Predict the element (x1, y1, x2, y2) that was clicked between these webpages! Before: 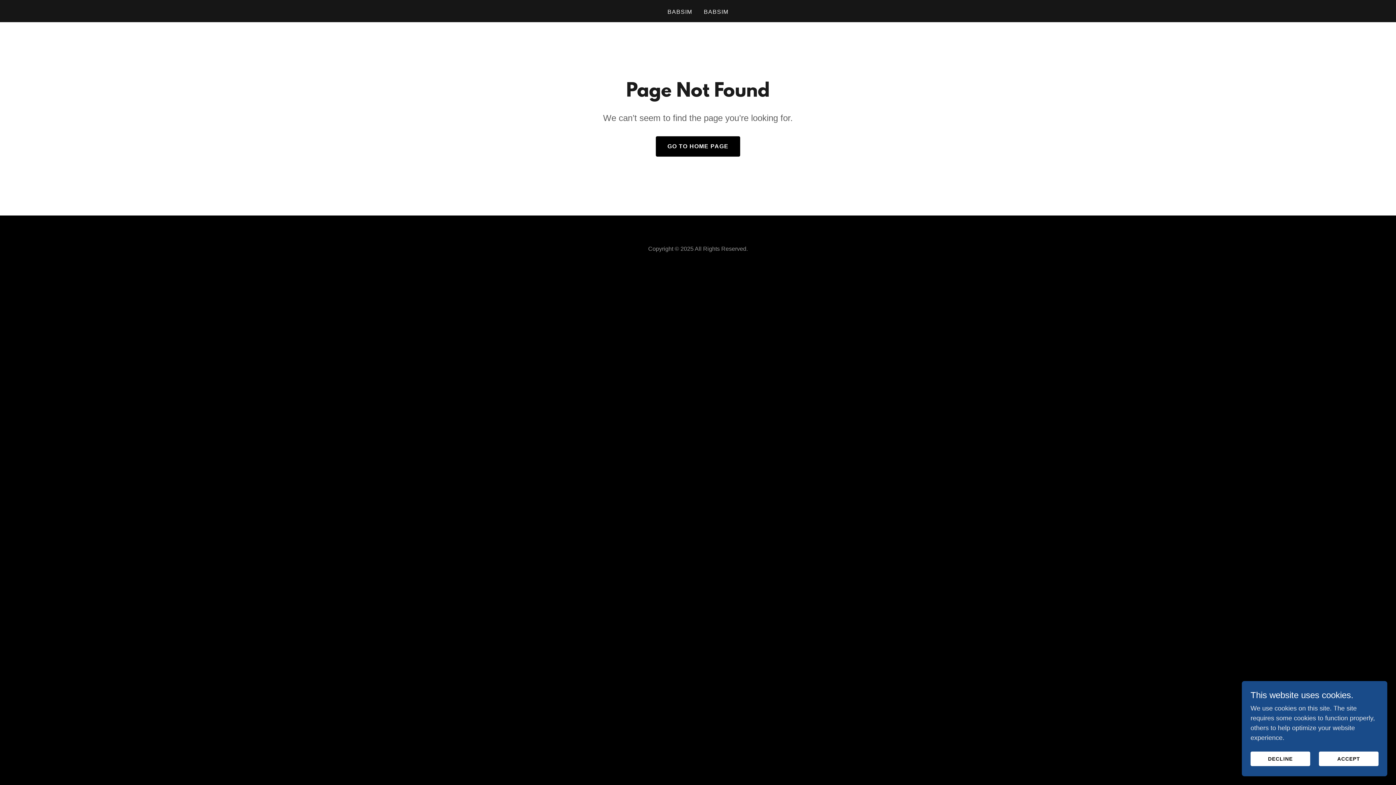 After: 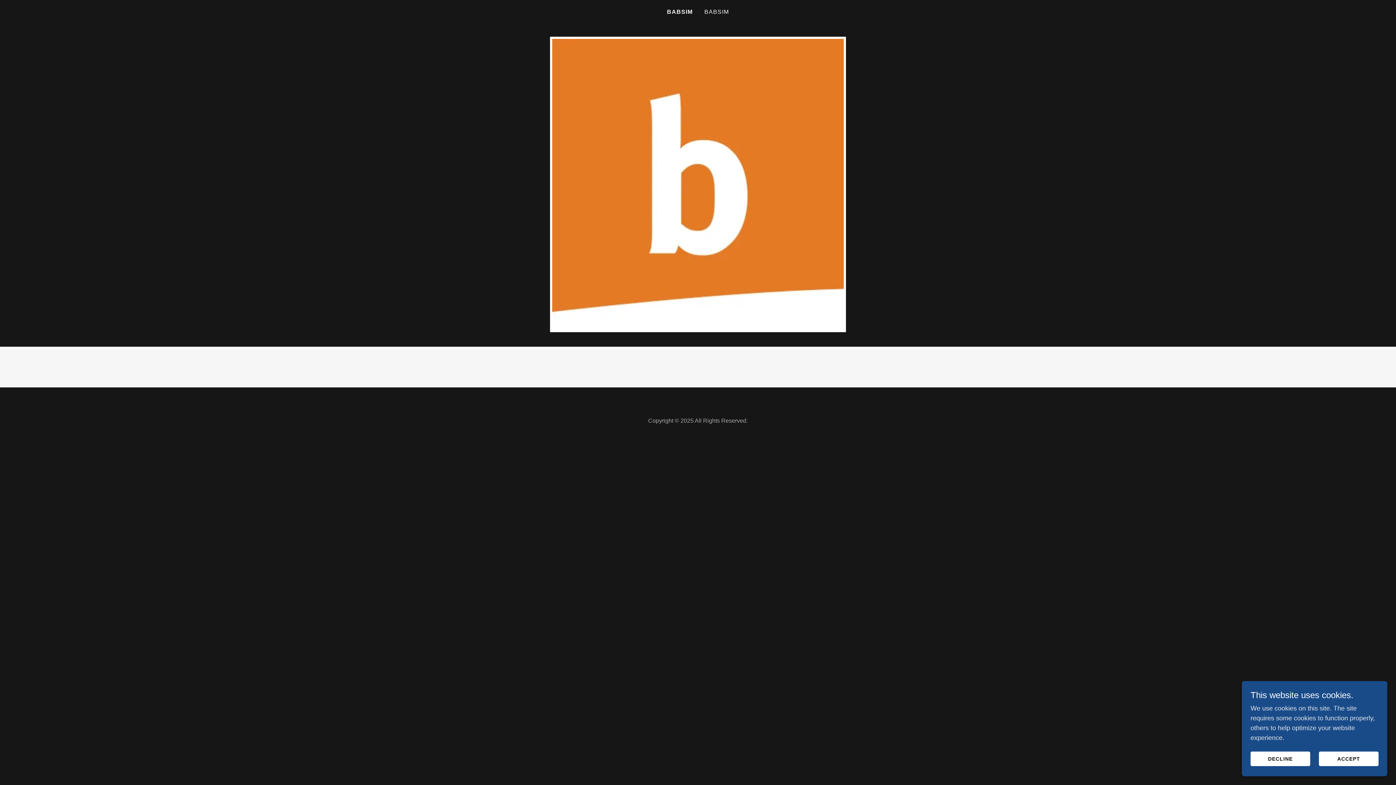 Action: label: BABSIM bbox: (665, 5, 694, 18)